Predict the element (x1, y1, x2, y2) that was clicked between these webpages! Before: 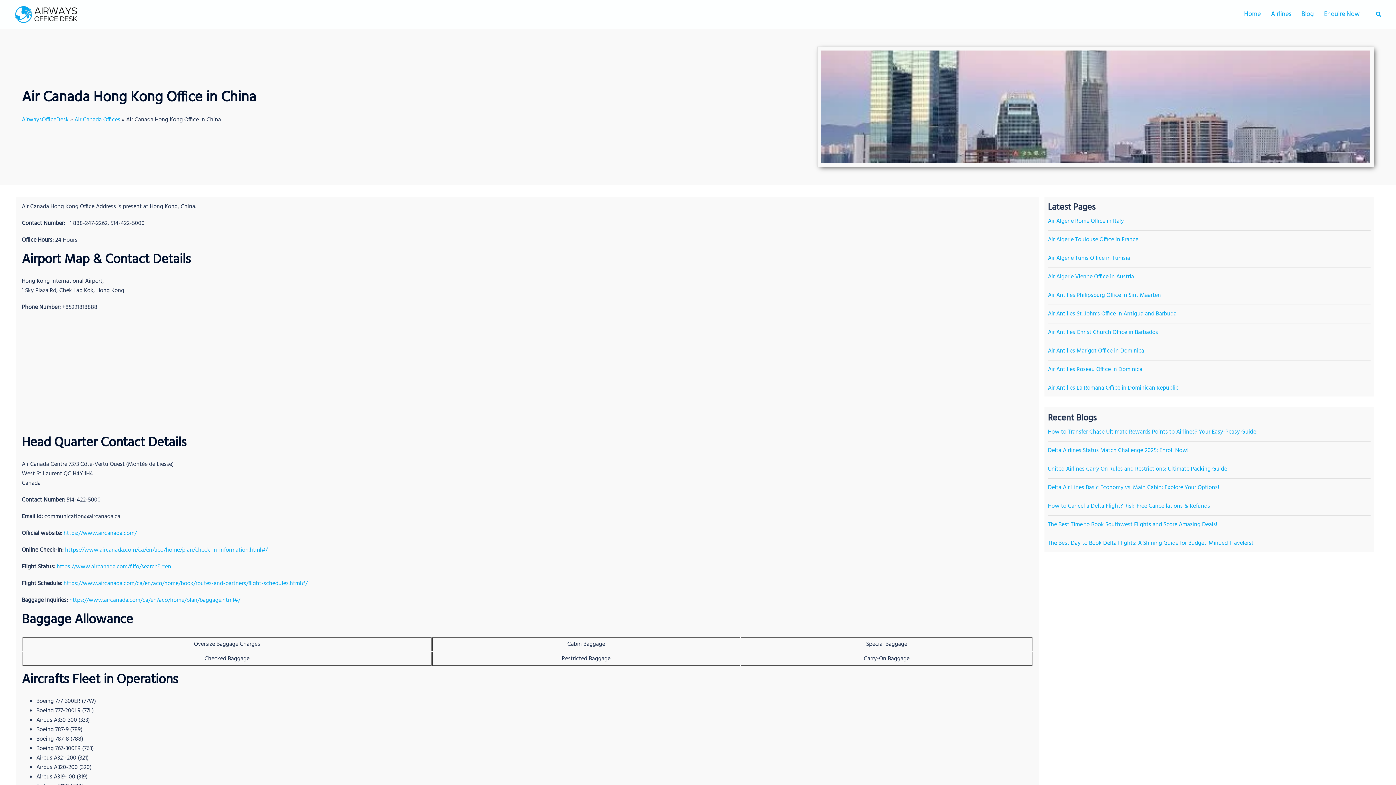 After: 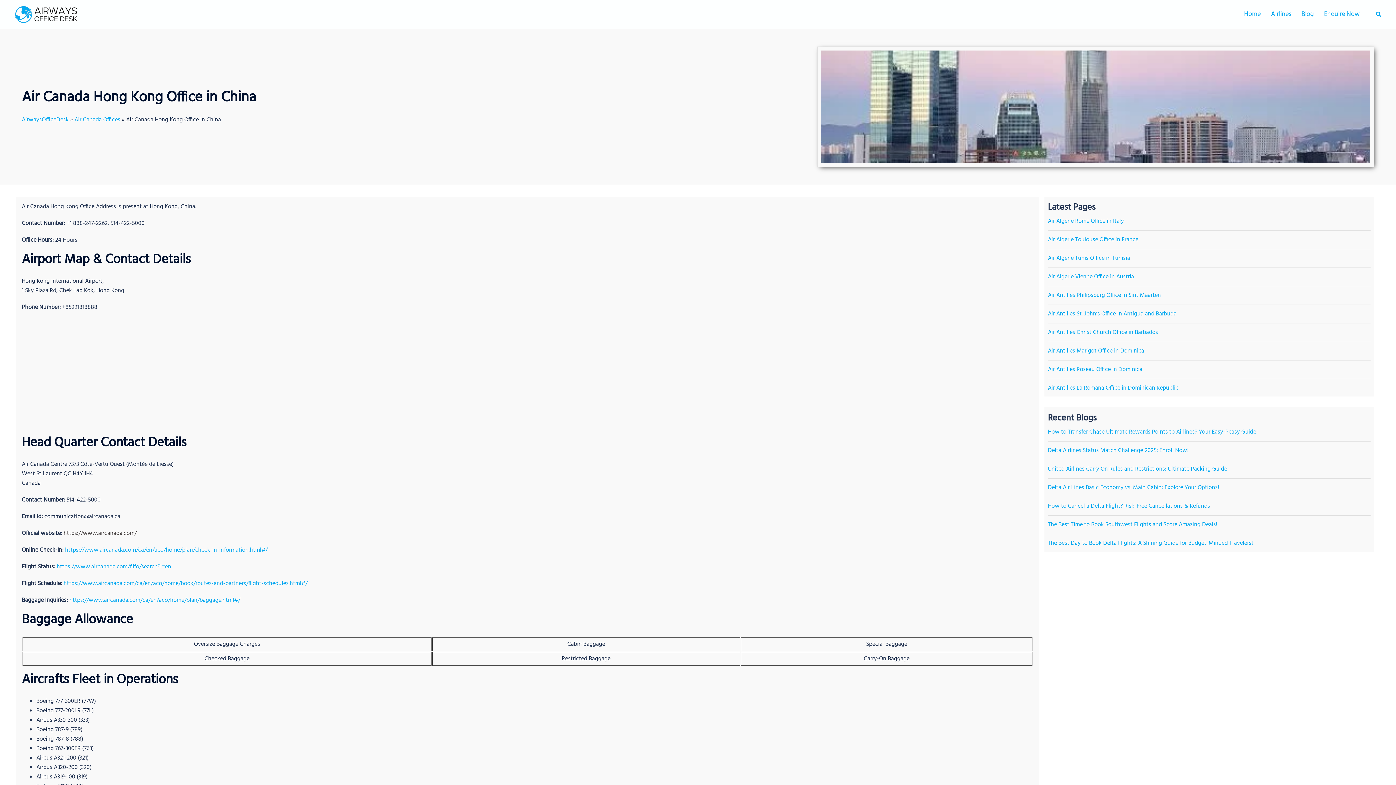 Action: label: https://www.aircanada.com/ bbox: (63, 529, 136, 538)